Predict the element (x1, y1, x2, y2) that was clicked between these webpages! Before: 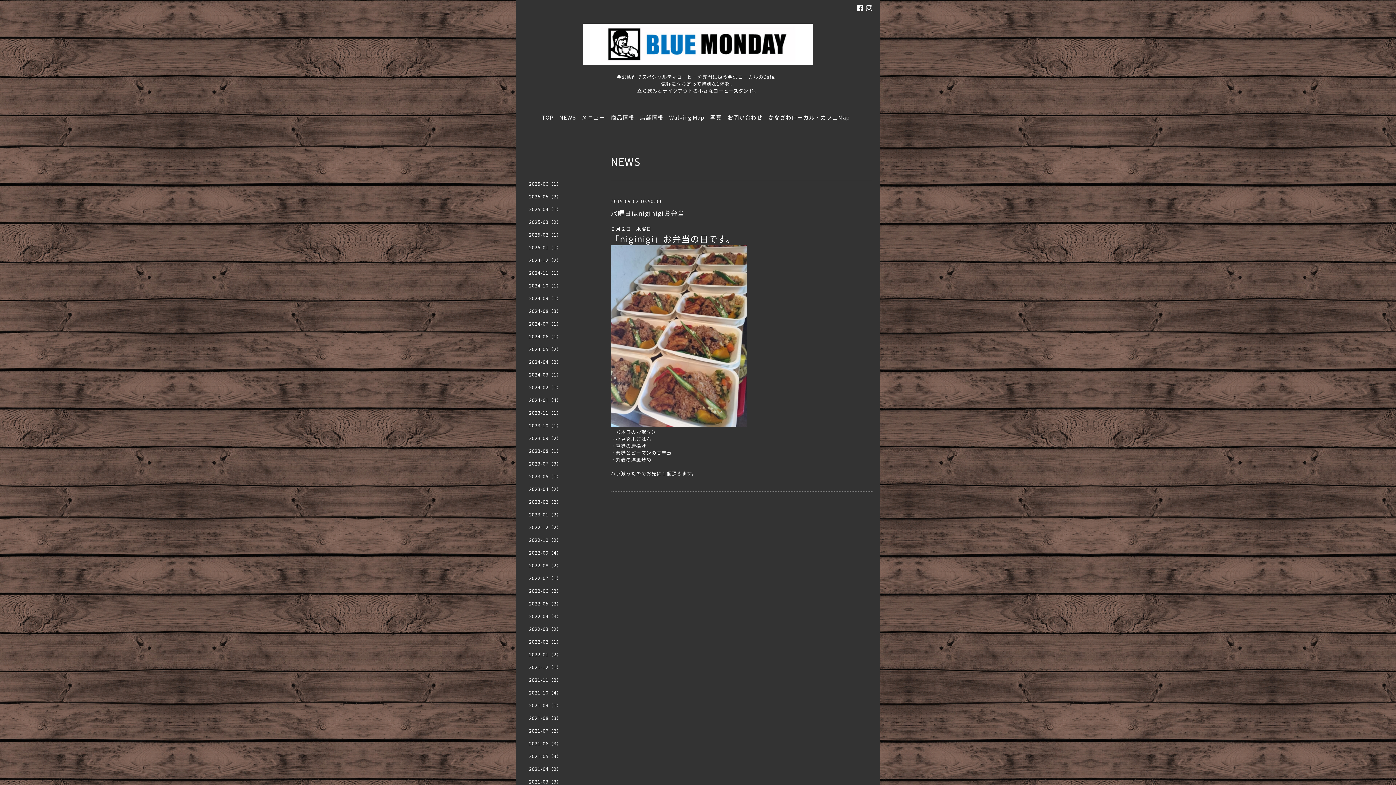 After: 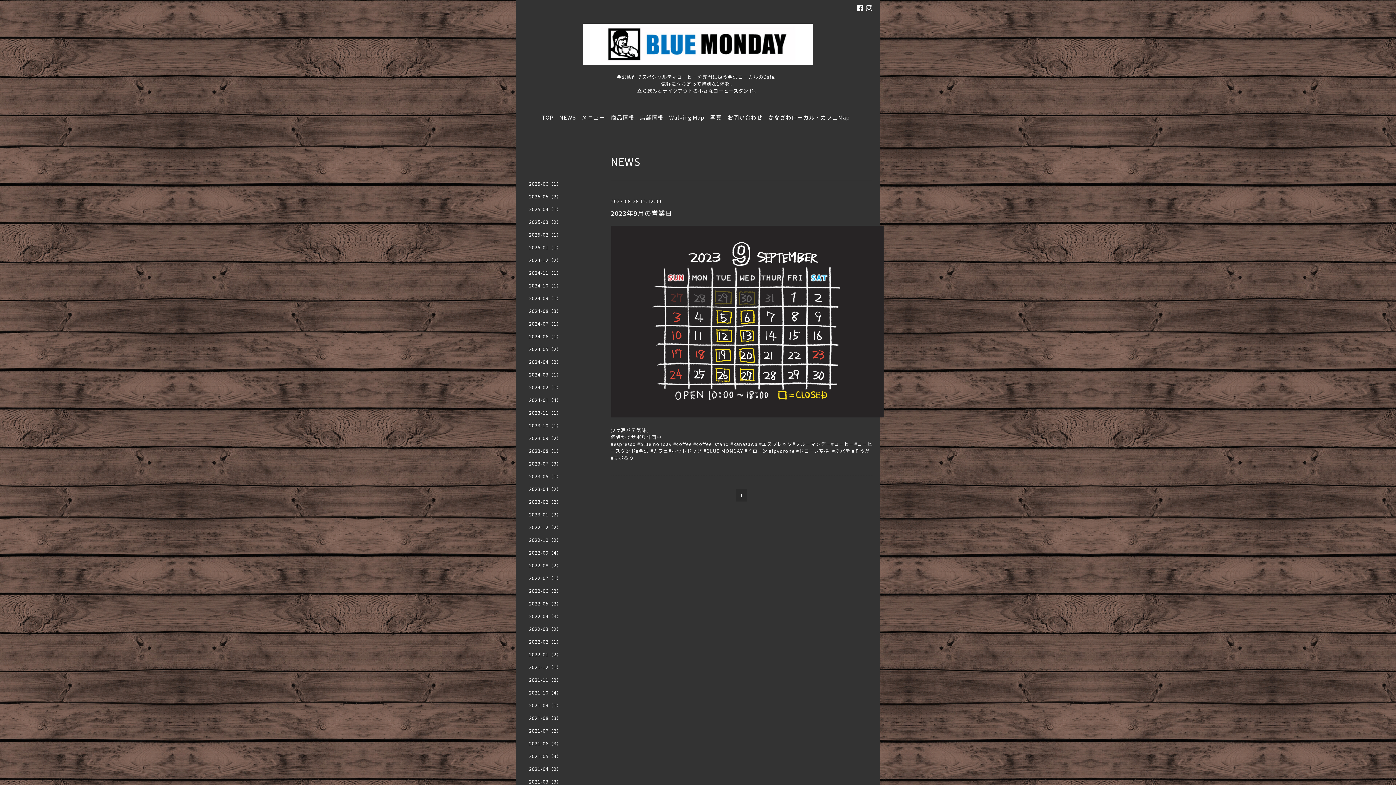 Action: bbox: (523, 447, 596, 460) label: 2023-08（1）